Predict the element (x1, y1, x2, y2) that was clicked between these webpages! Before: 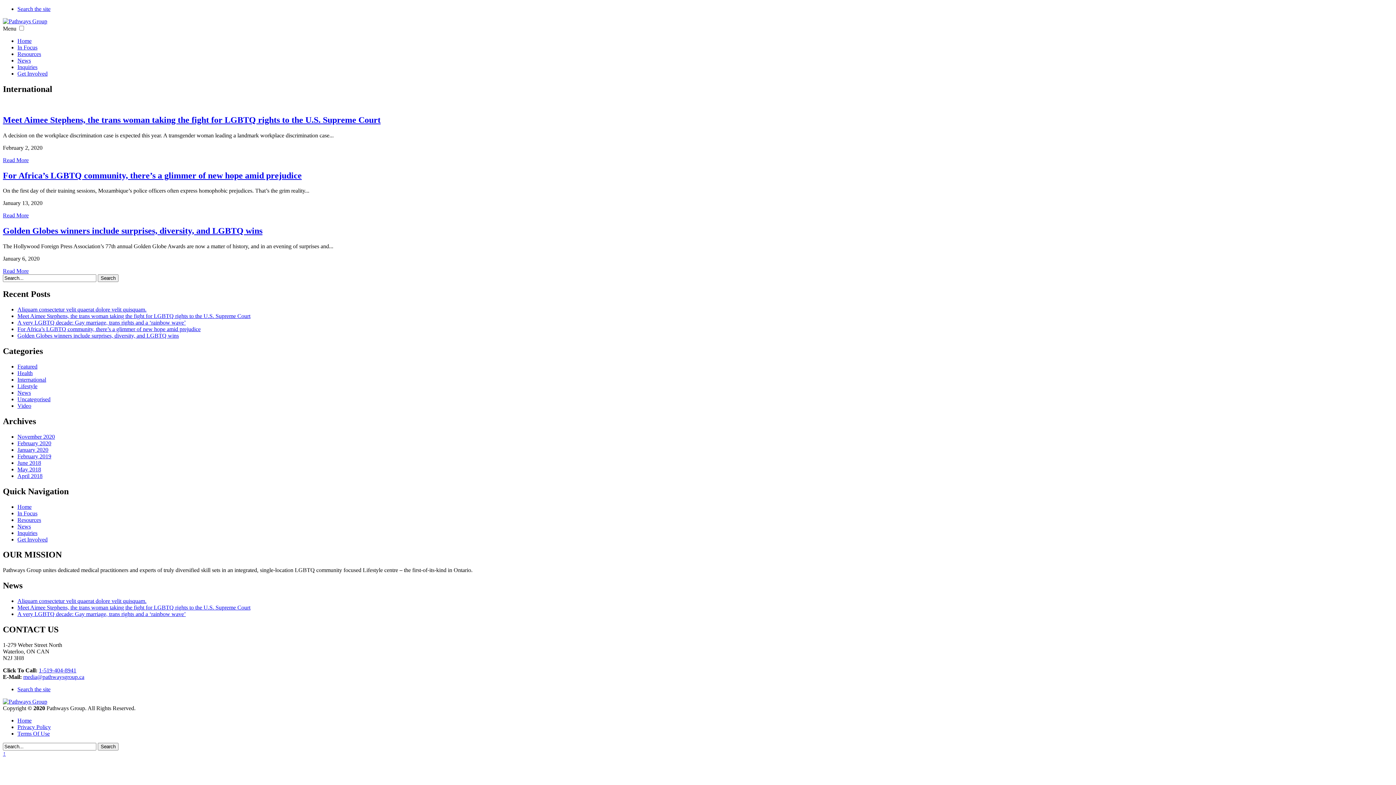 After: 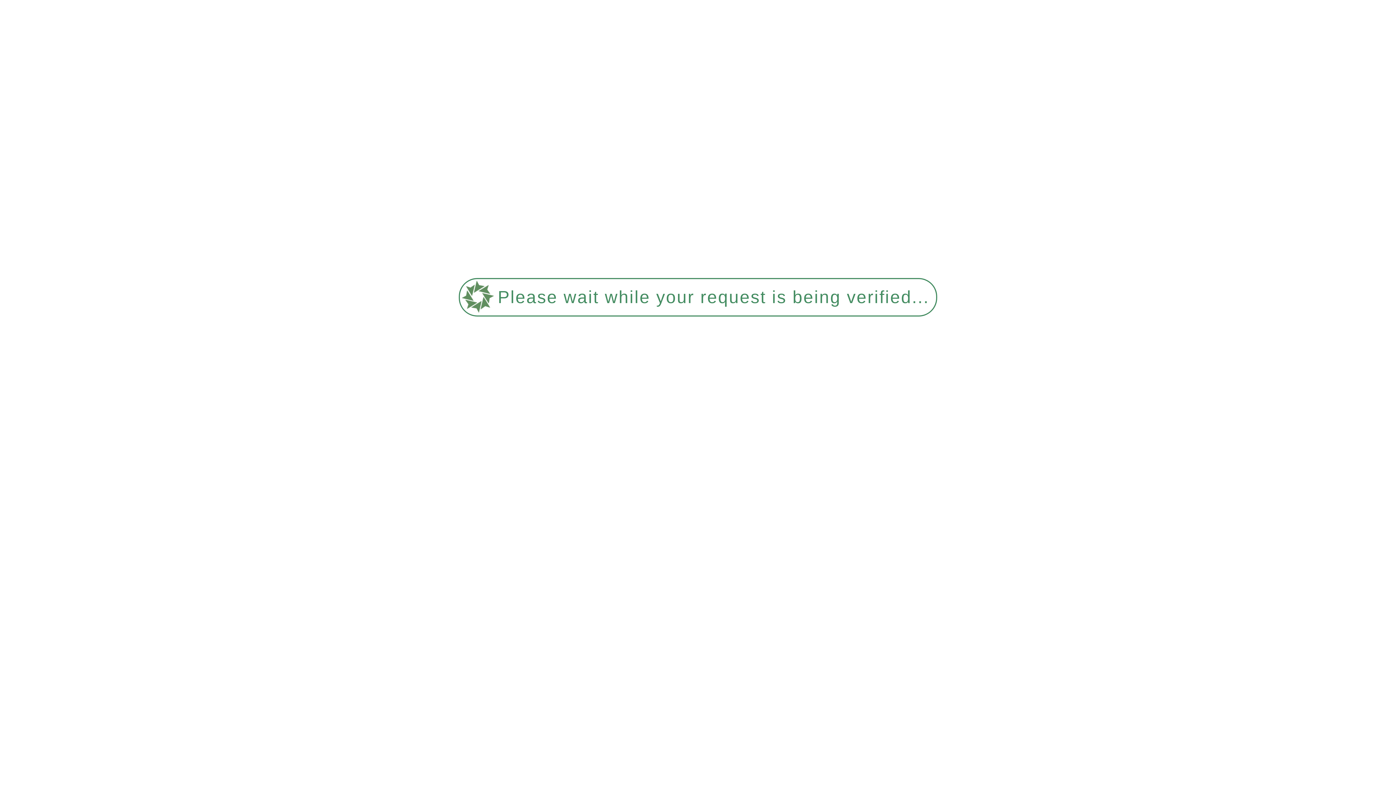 Action: label: Search bbox: (97, 743, 118, 750)